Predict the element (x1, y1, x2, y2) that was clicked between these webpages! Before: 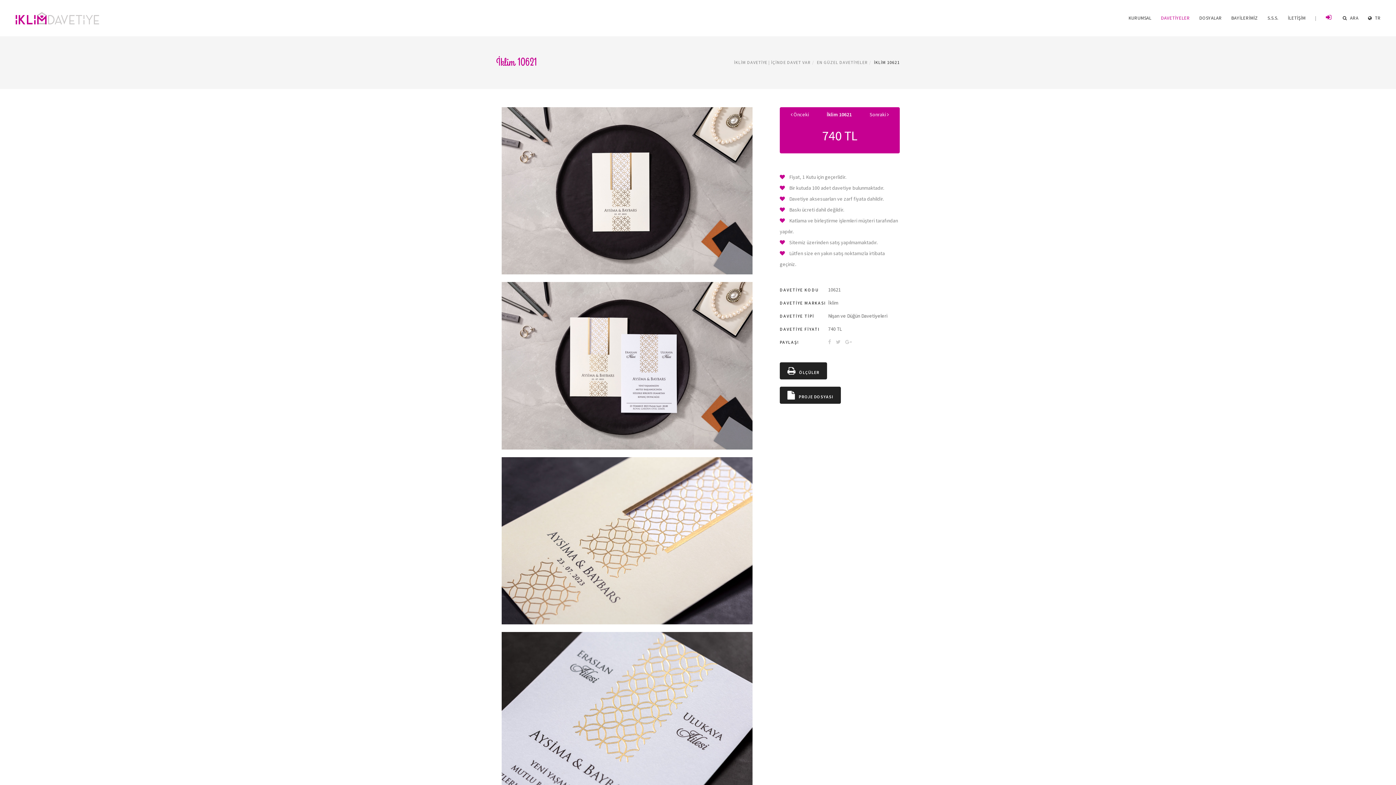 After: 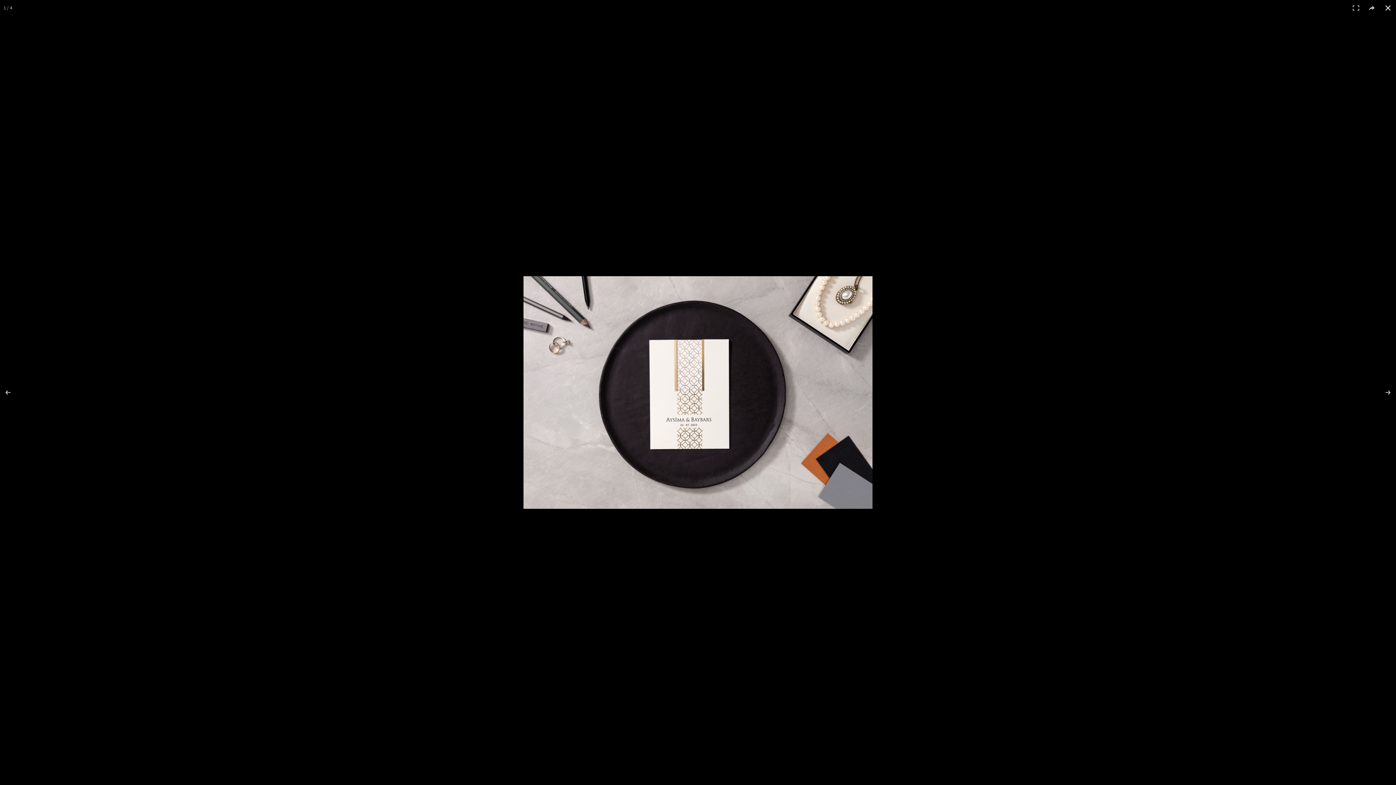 Action: bbox: (501, 187, 752, 193)